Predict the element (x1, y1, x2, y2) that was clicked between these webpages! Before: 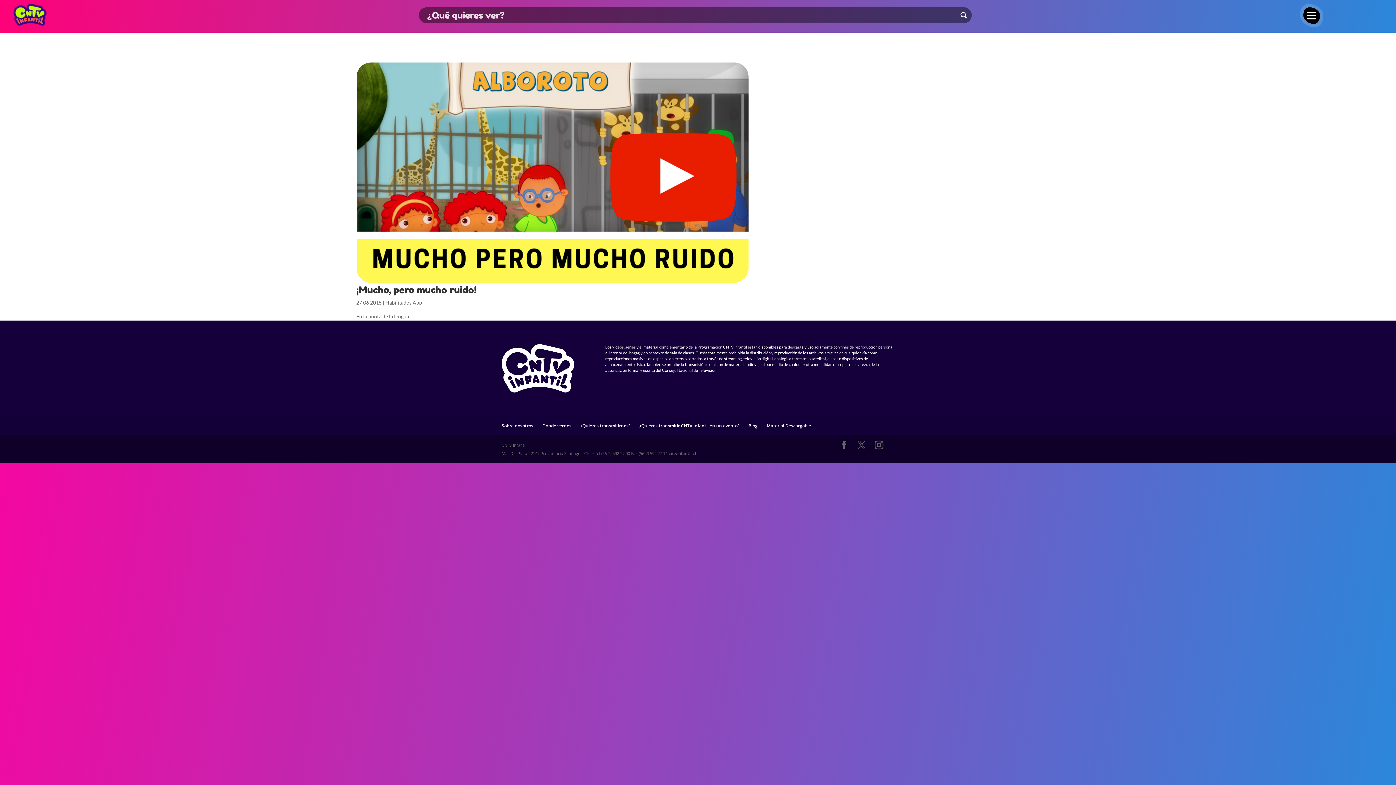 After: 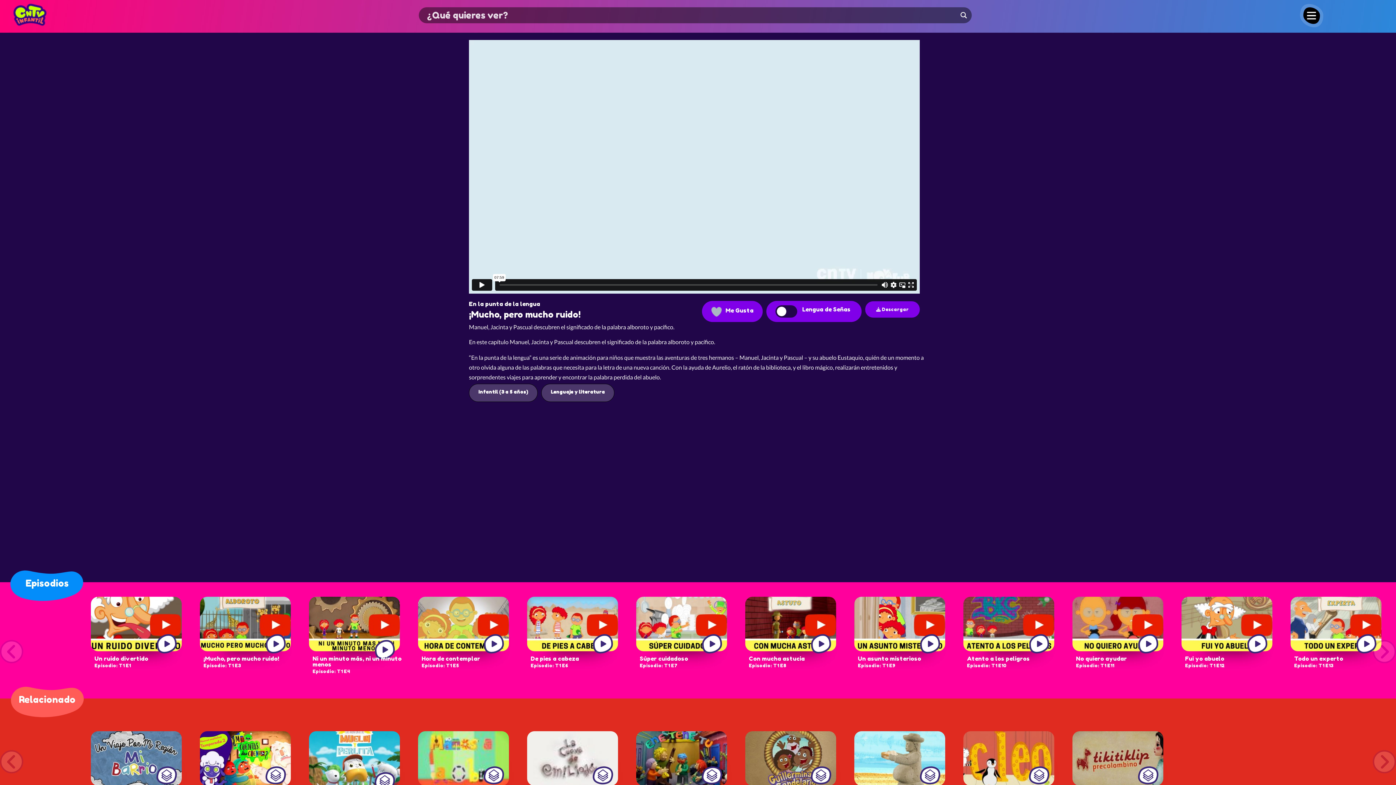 Action: bbox: (356, 284, 476, 295) label: ¡Mucho, pero mucho ruido!